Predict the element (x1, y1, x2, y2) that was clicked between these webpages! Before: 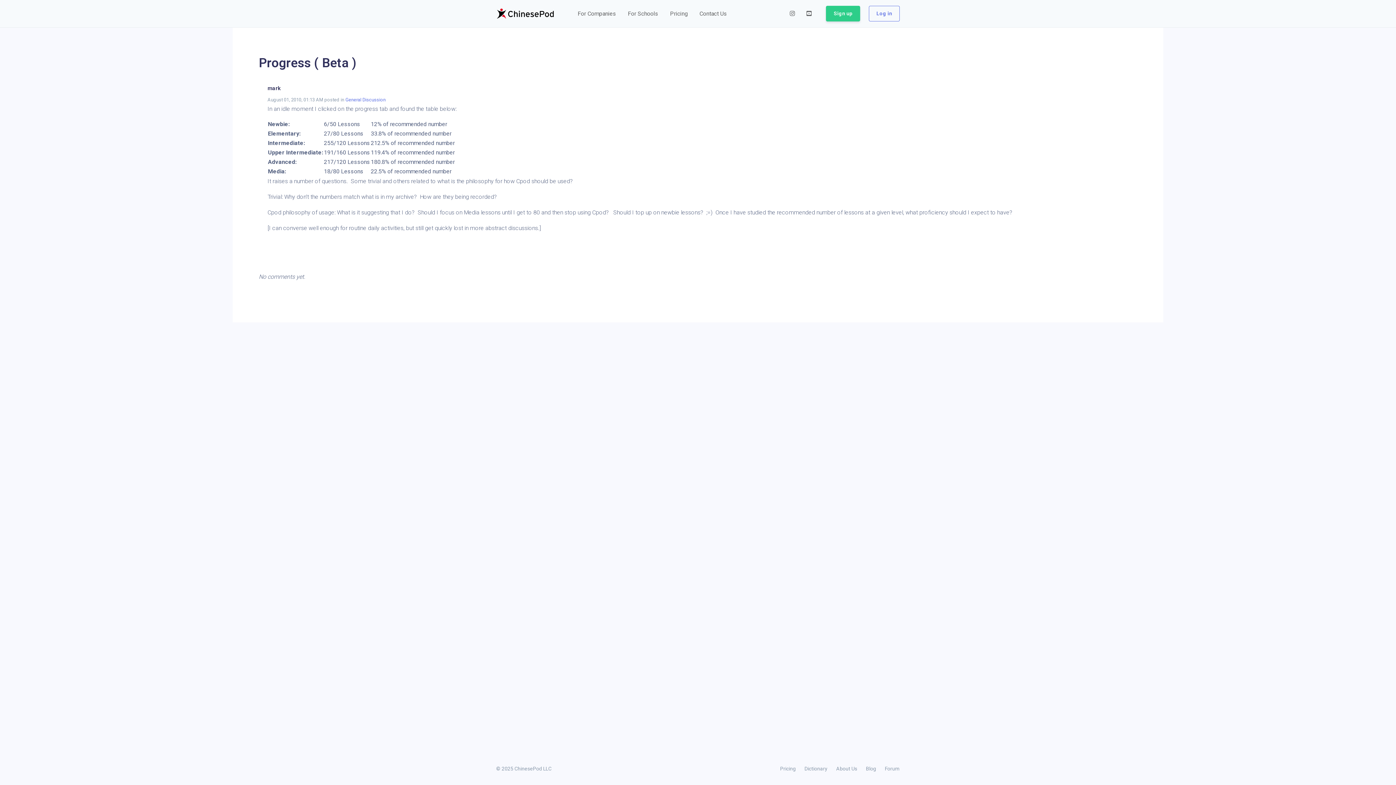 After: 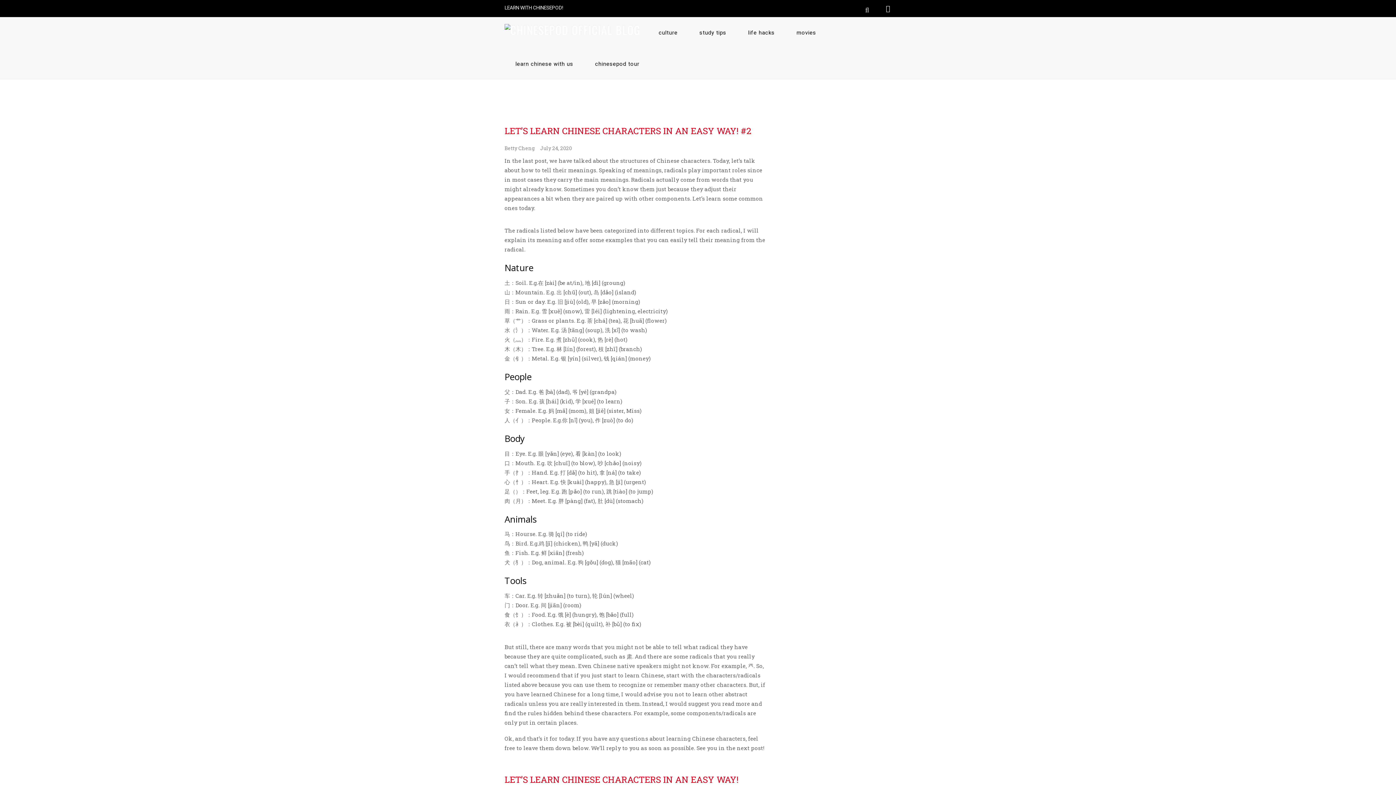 Action: label: Blog bbox: (861, 764, 880, 774)